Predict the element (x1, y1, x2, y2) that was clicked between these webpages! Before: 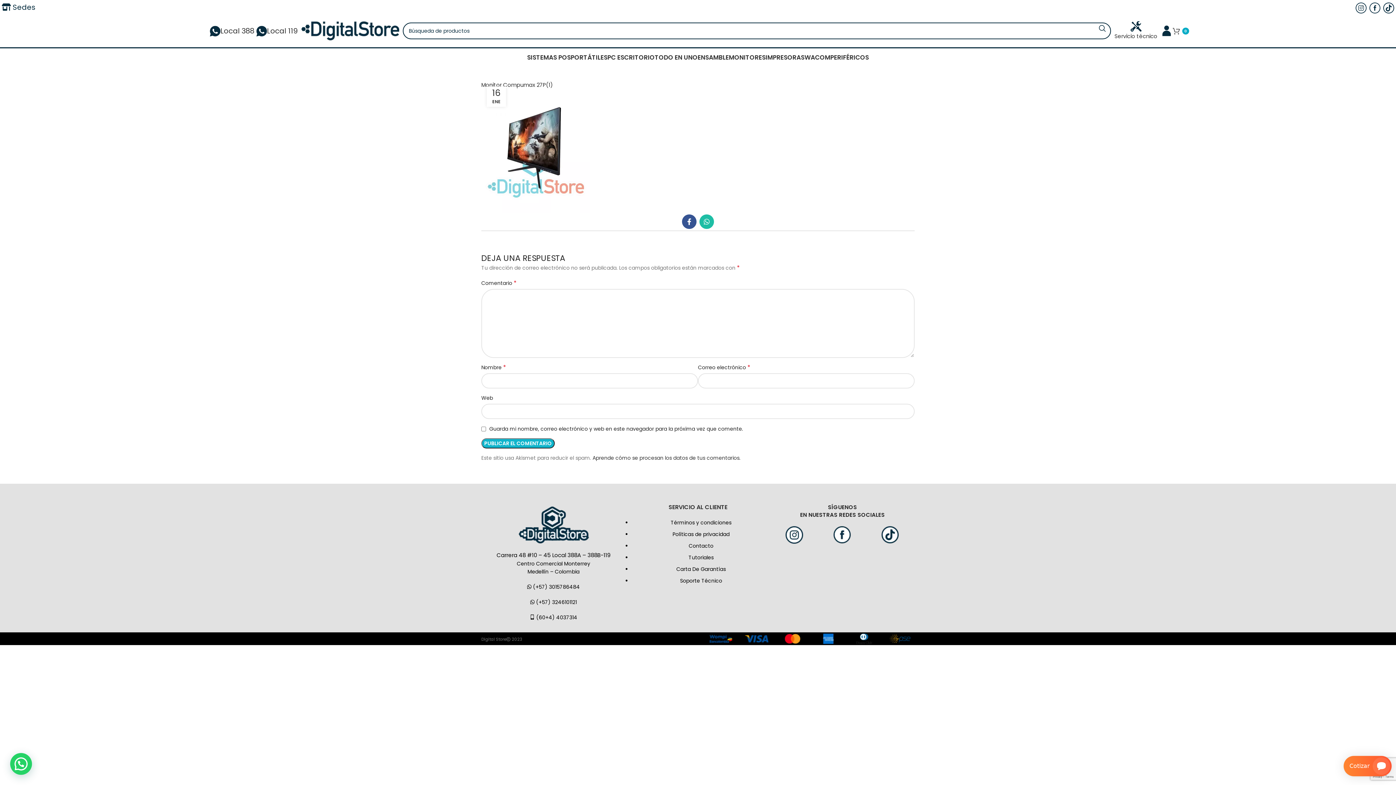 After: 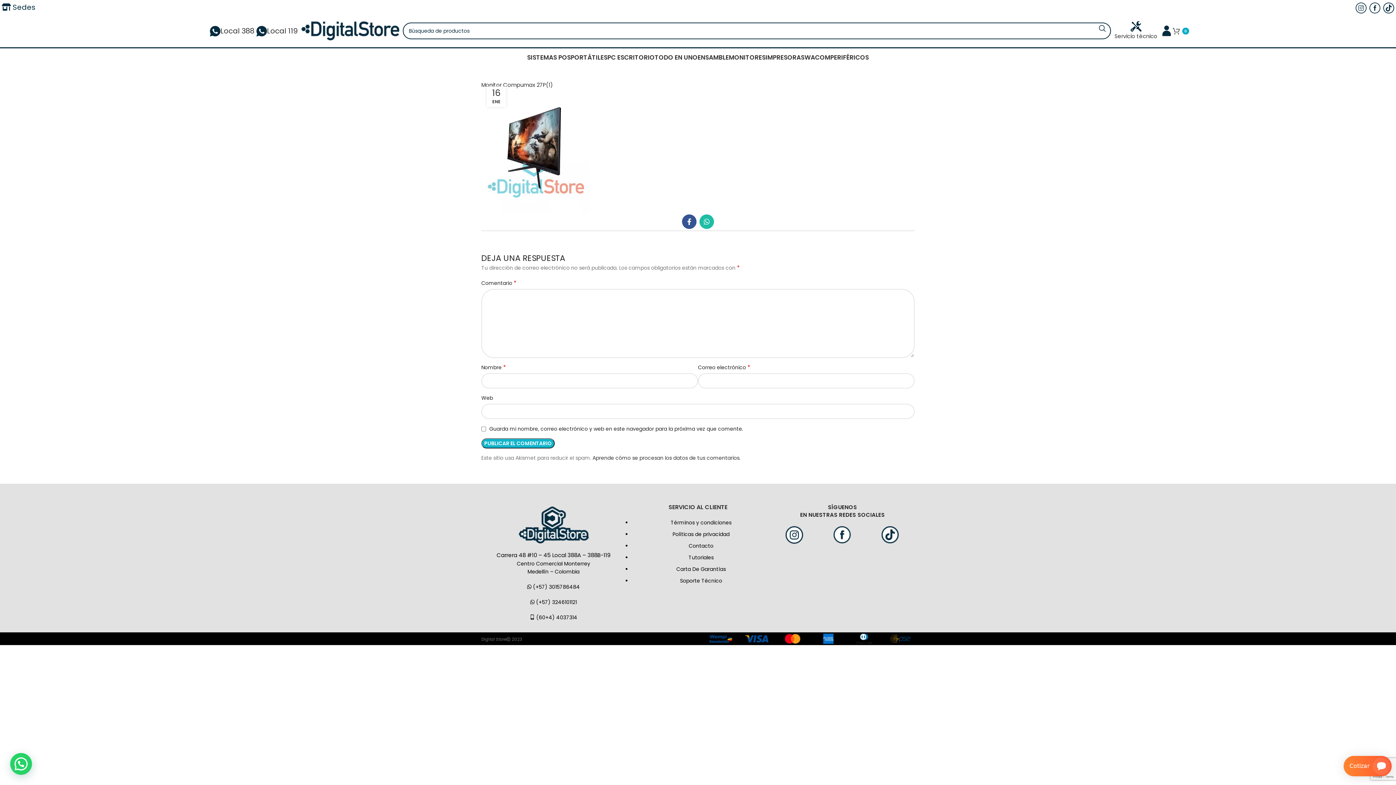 Action: bbox: (529, 614, 577, 621) label:  (60+4) 4037314